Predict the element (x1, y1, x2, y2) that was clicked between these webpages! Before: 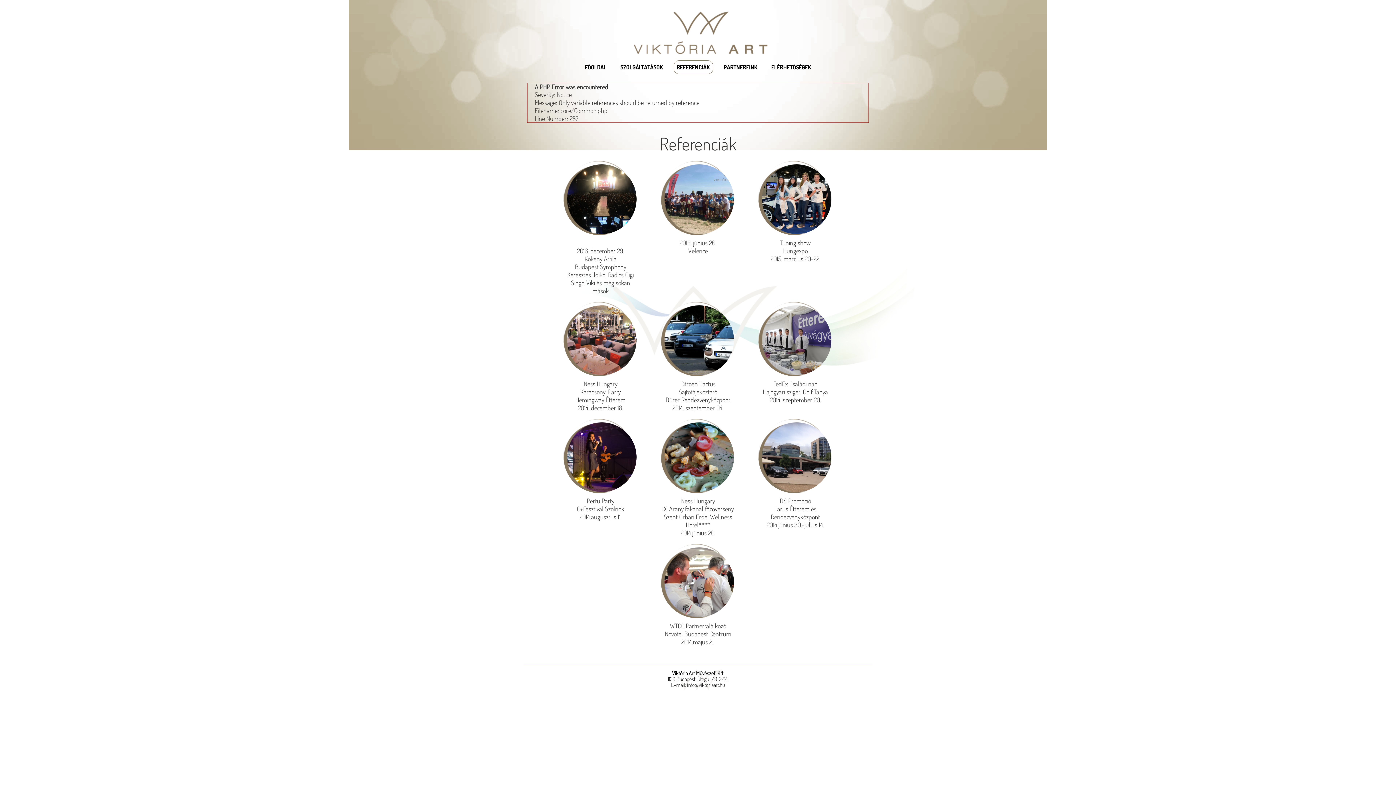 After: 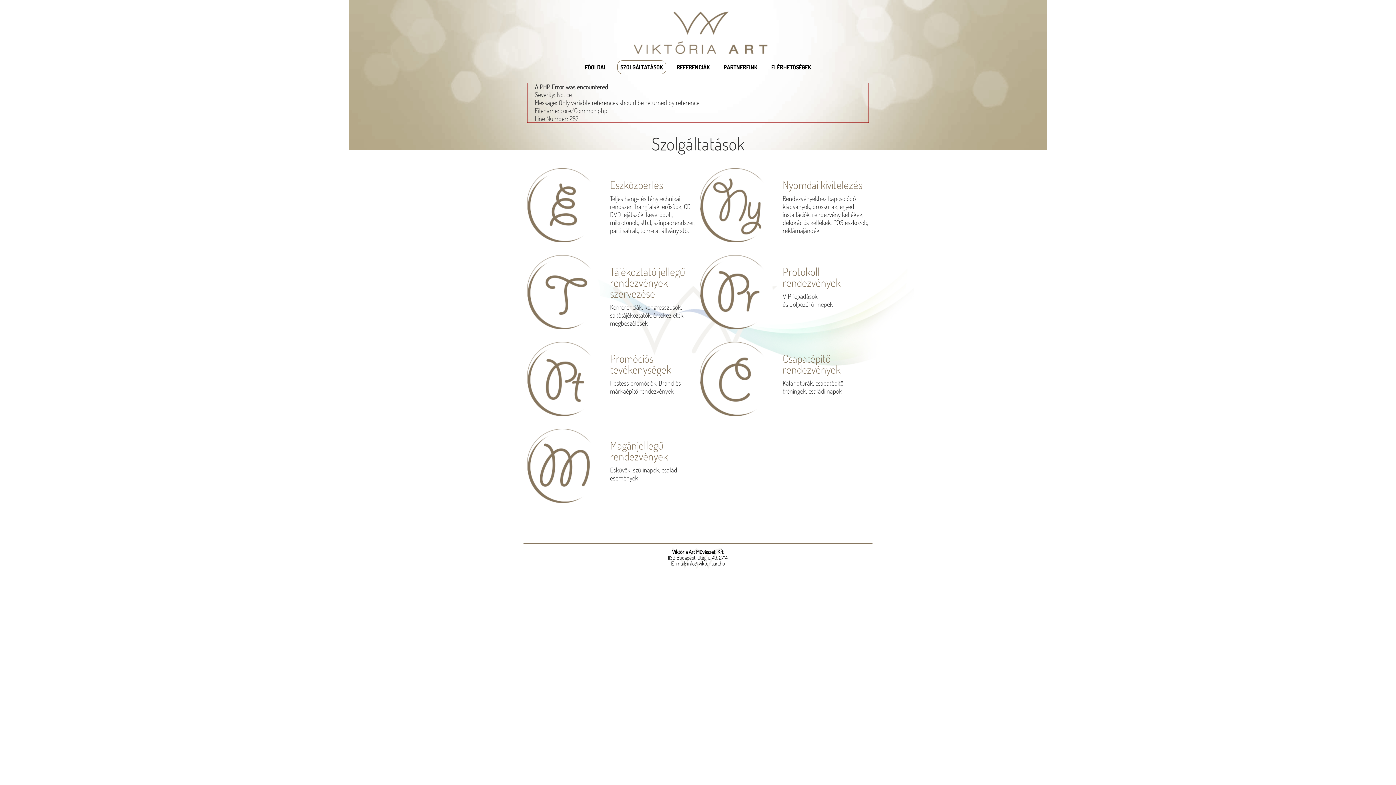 Action: label: SZOLGÁLTATÁSOK bbox: (617, 60, 666, 74)